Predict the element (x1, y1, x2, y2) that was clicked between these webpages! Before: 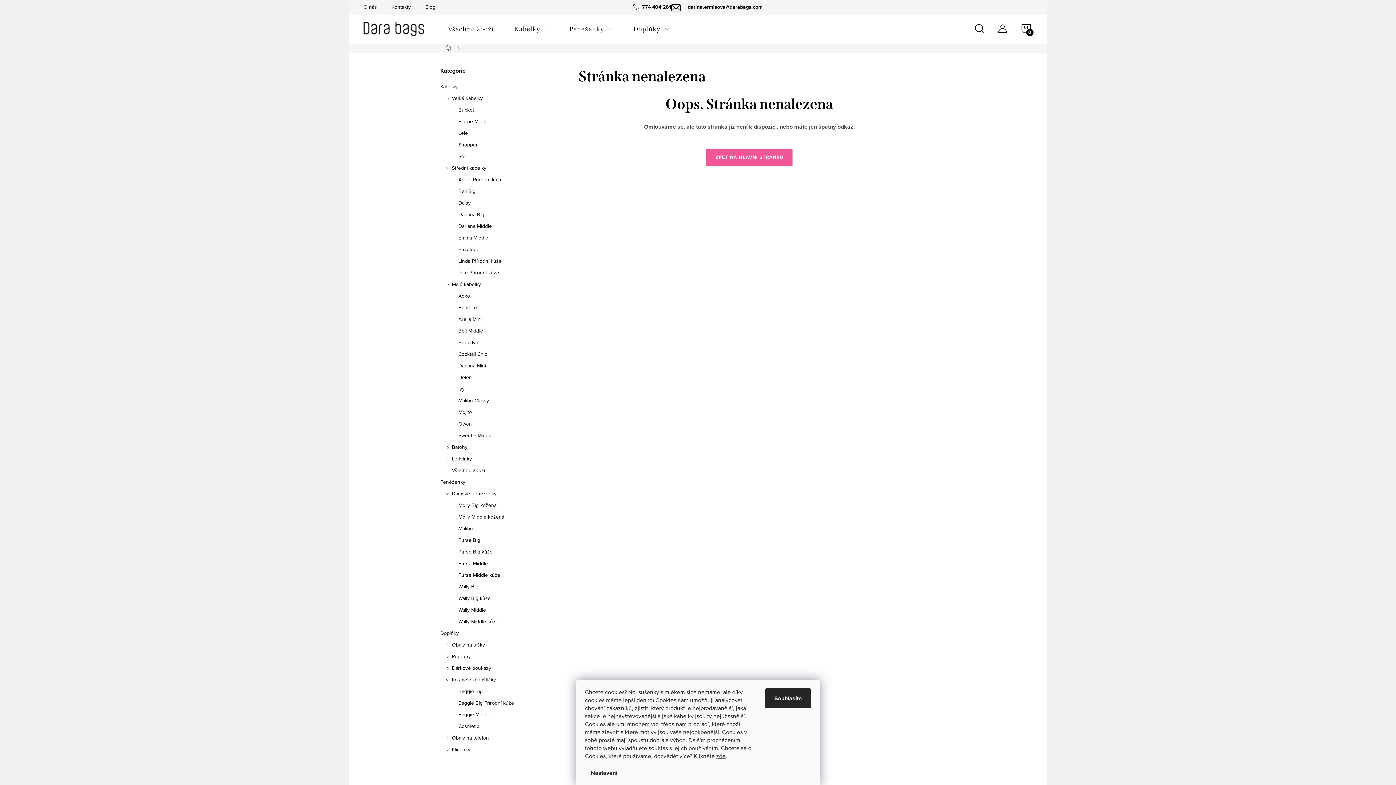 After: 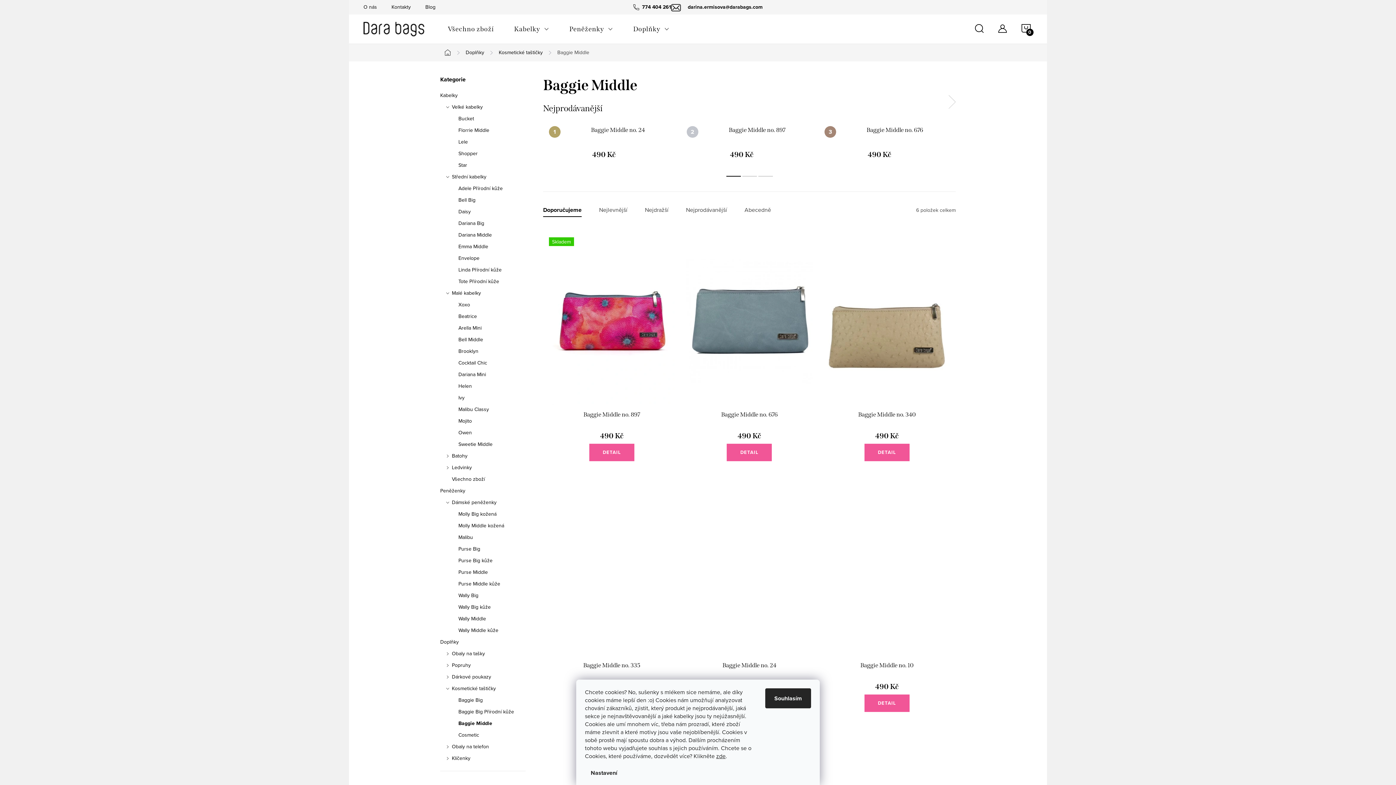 Action: label: Baggie Middle bbox: (440, 711, 525, 718)